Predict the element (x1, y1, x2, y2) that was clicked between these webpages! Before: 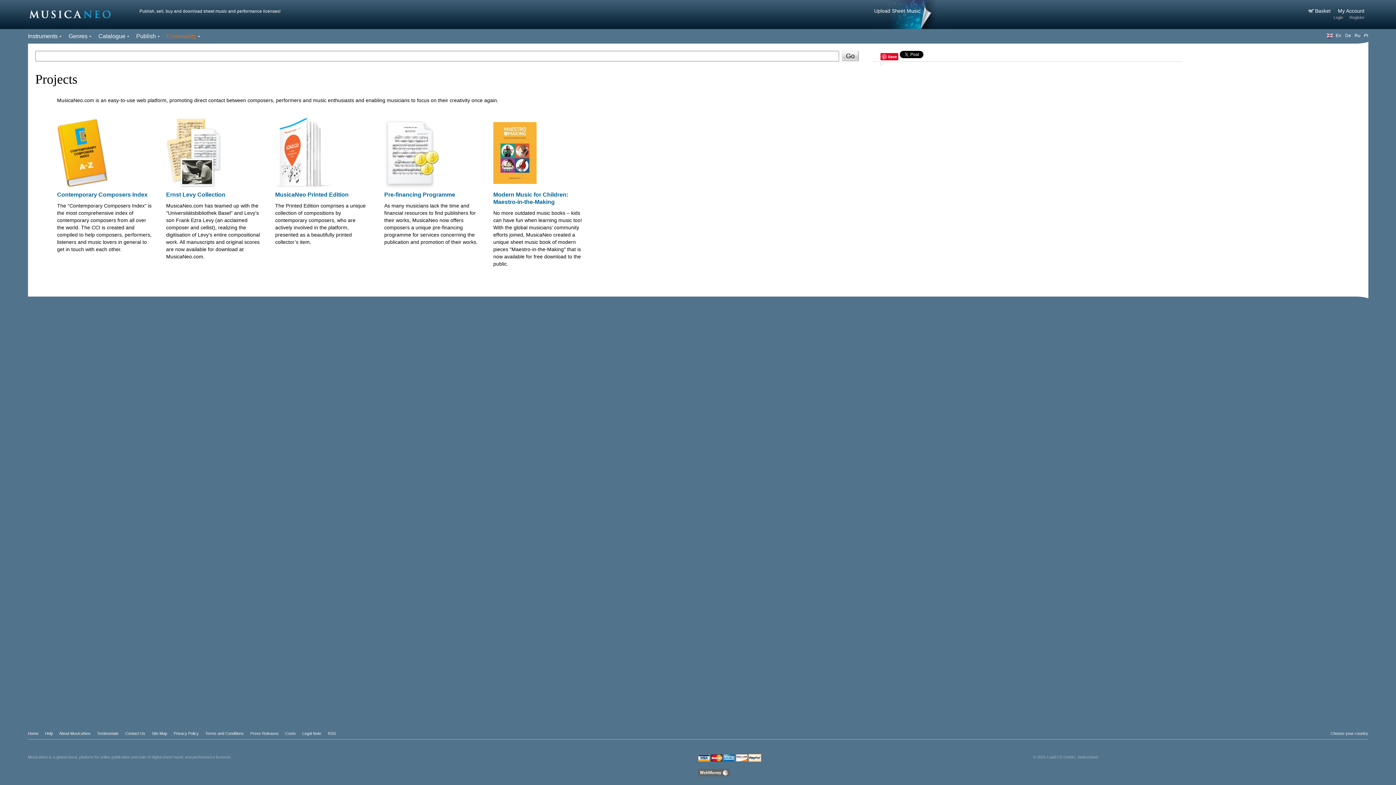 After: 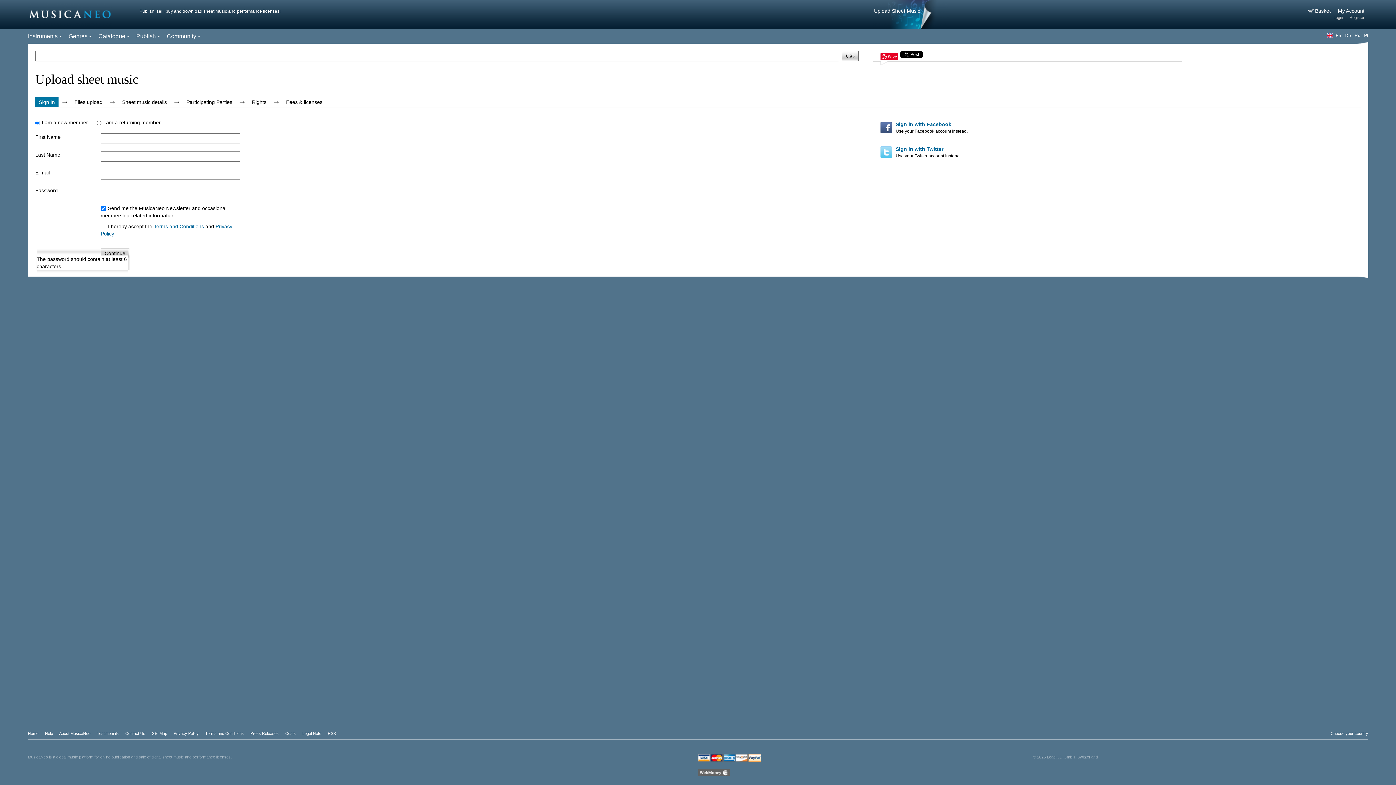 Action: bbox: (874, 8, 920, 13) label: Upload Sheet Music